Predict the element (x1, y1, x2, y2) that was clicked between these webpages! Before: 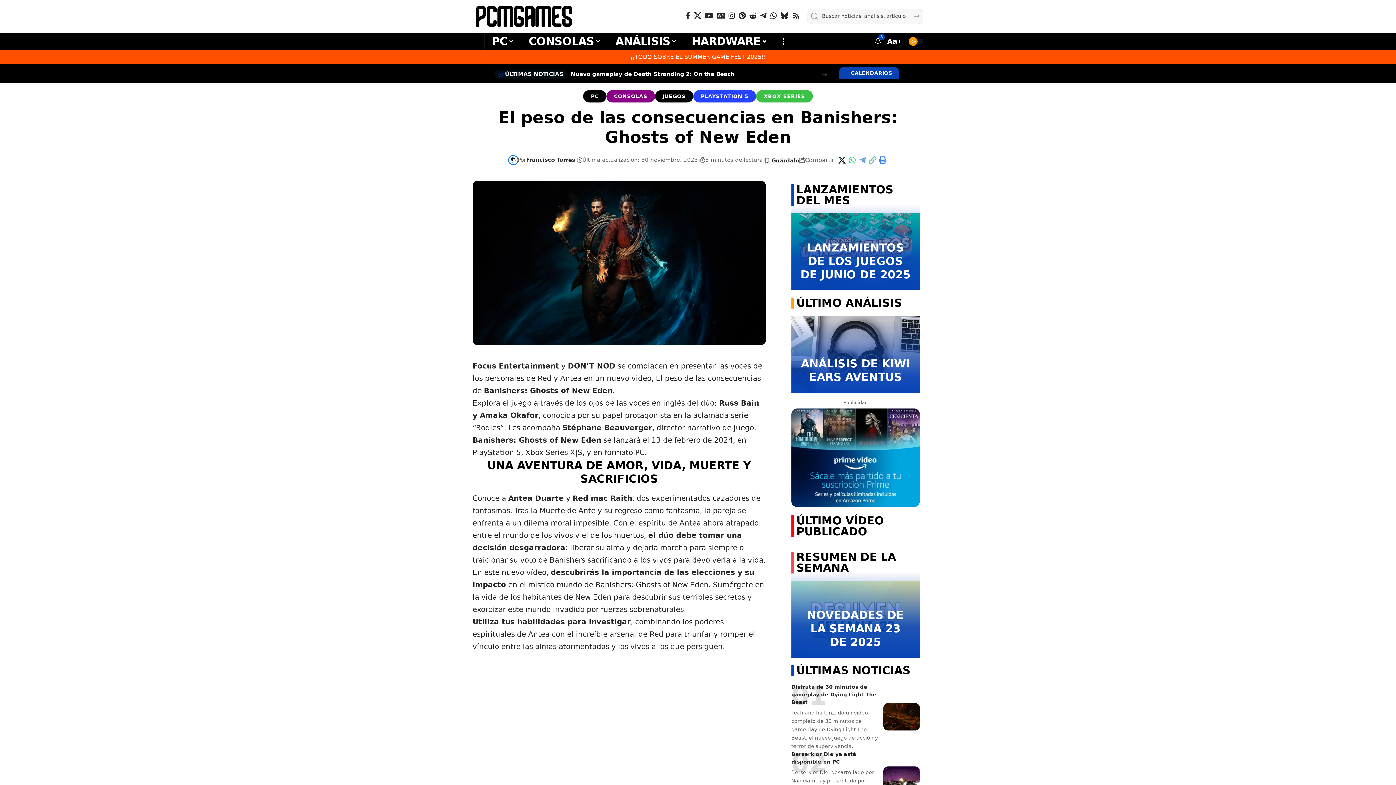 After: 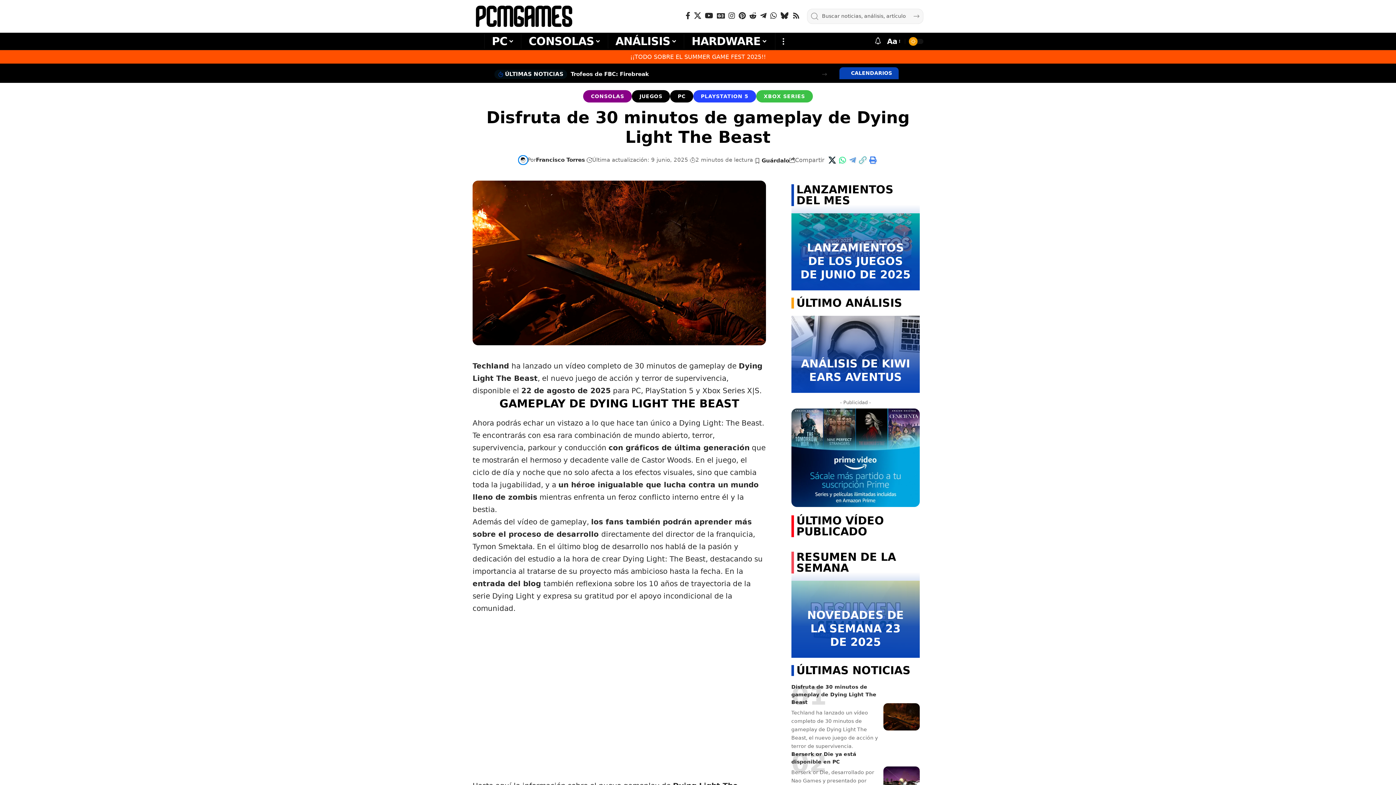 Action: label: Disfruta de 30 minutos de gameplay de Dying Light The Beast bbox: (791, 684, 876, 705)